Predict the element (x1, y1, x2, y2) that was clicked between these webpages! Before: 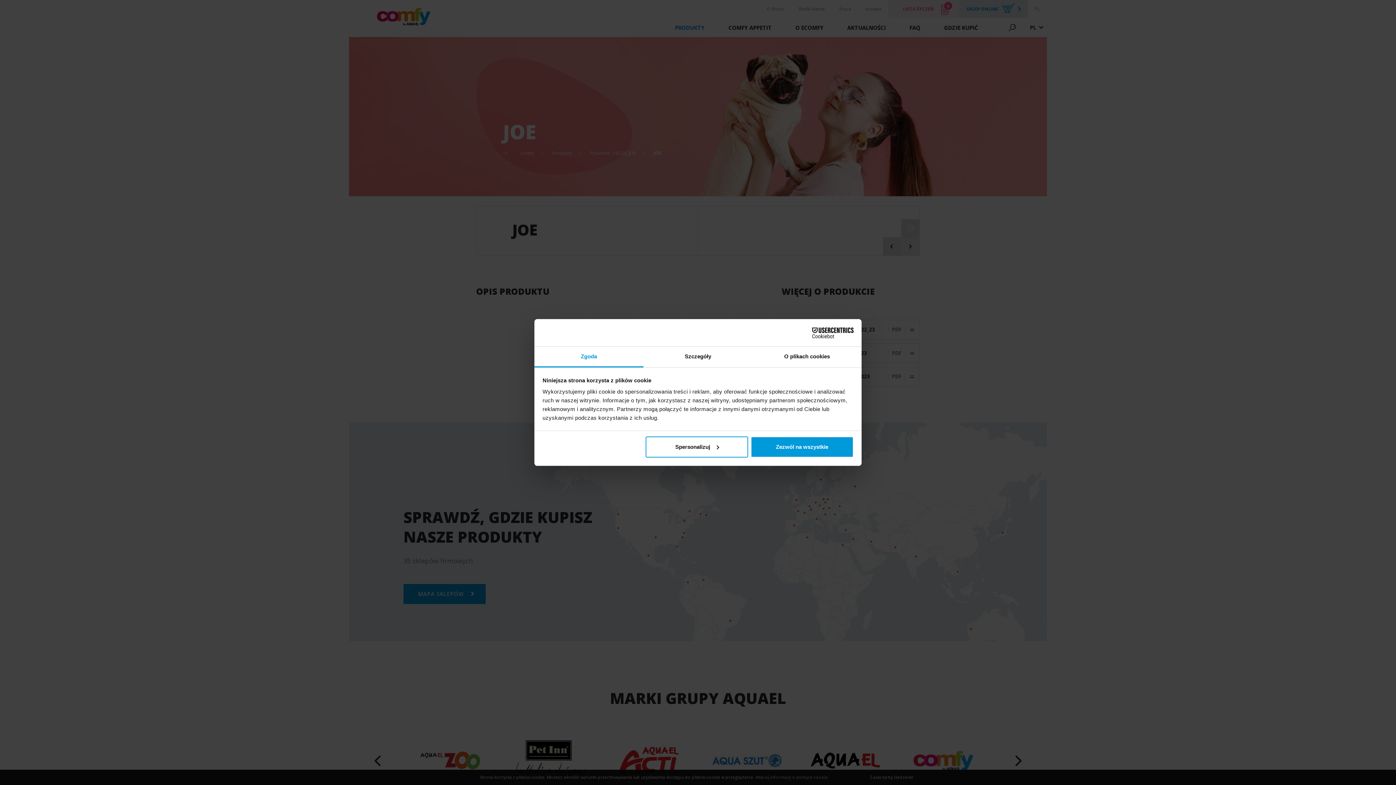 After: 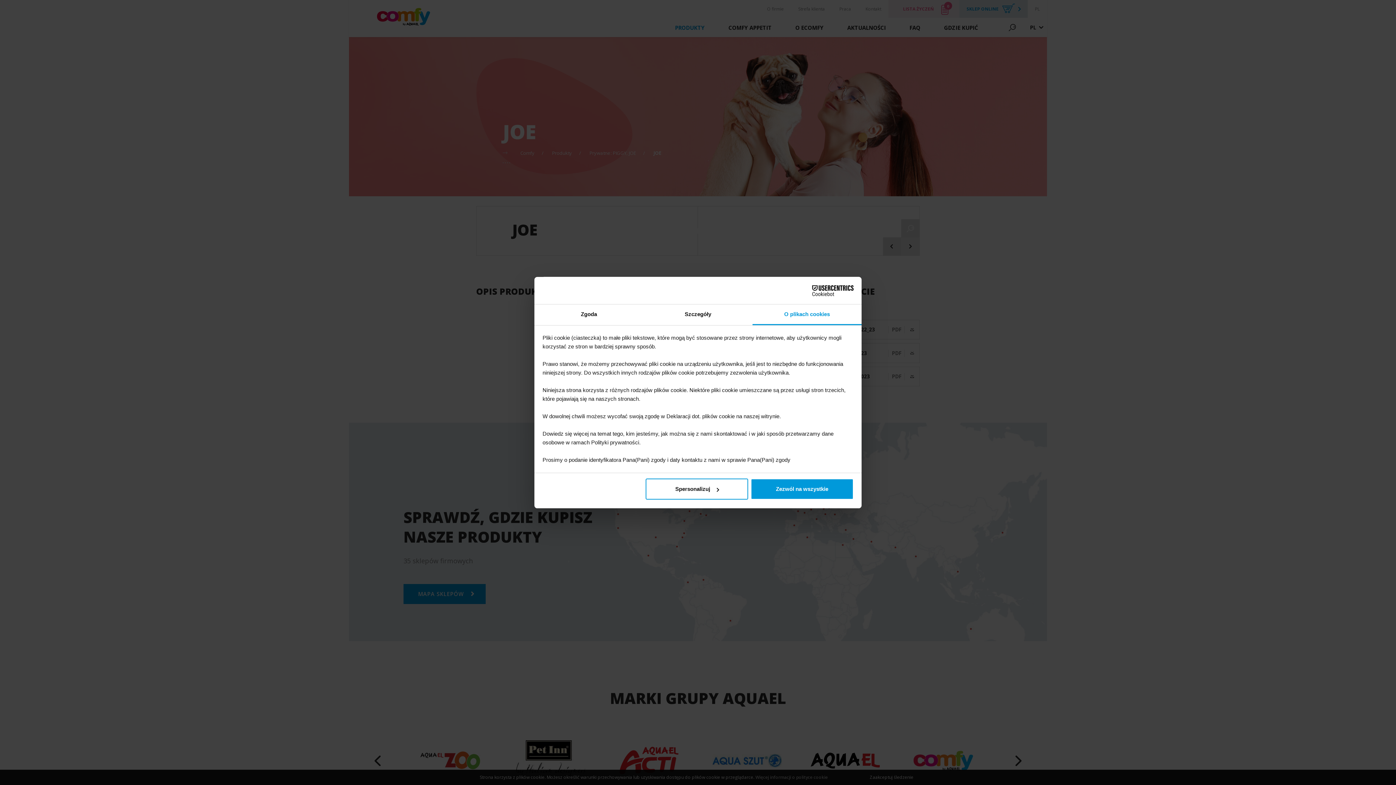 Action: label: O plikach cookies bbox: (752, 346, 861, 367)